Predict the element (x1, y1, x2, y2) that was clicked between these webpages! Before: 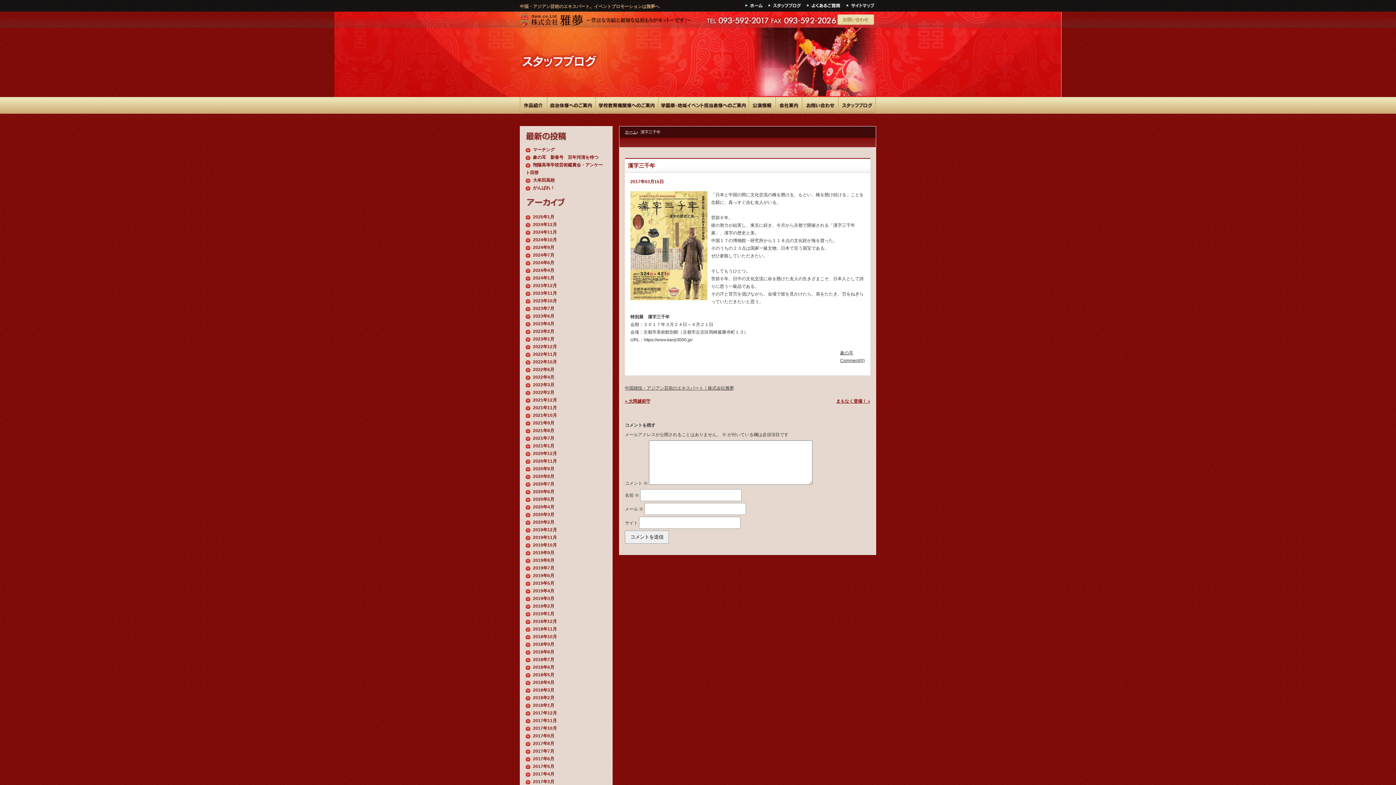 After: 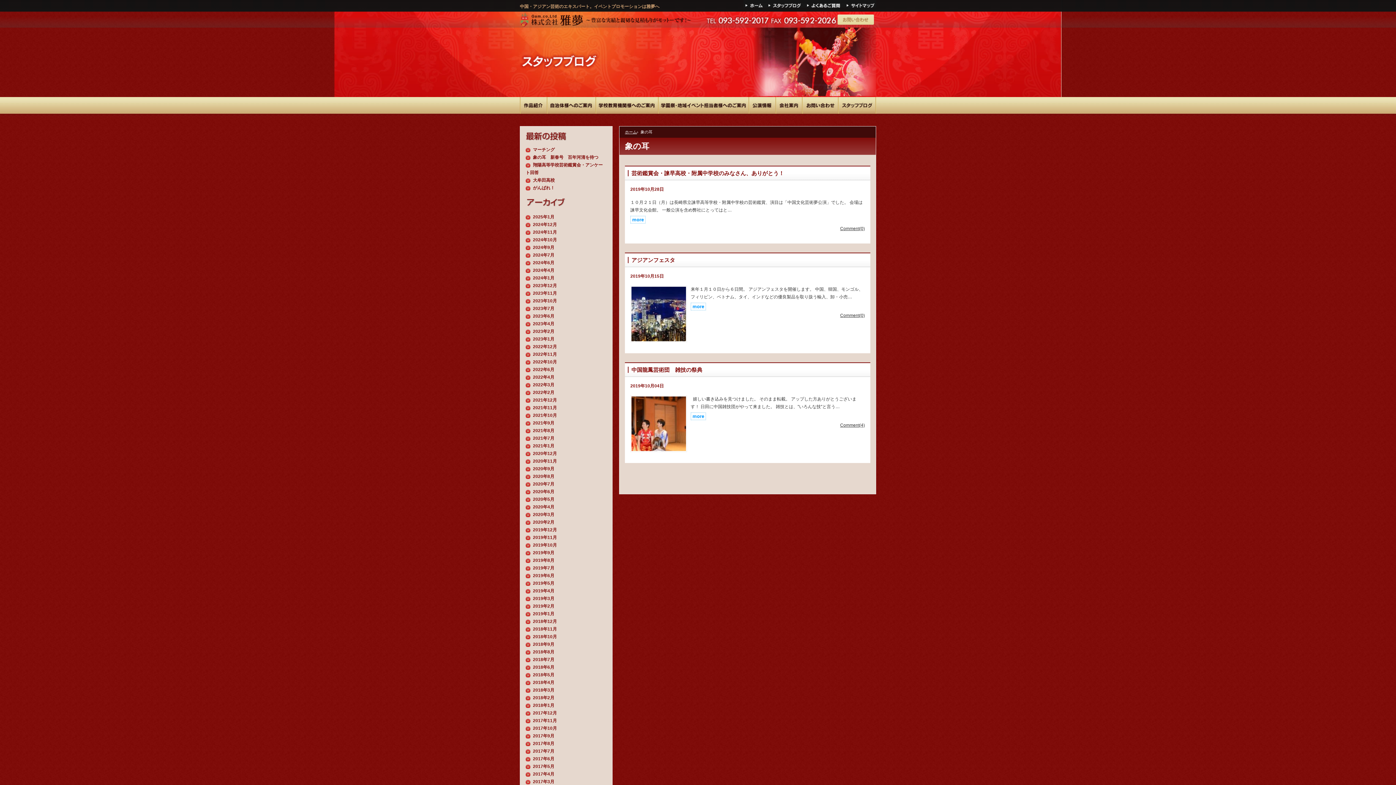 Action: bbox: (525, 542, 557, 548) label: 2019年10月